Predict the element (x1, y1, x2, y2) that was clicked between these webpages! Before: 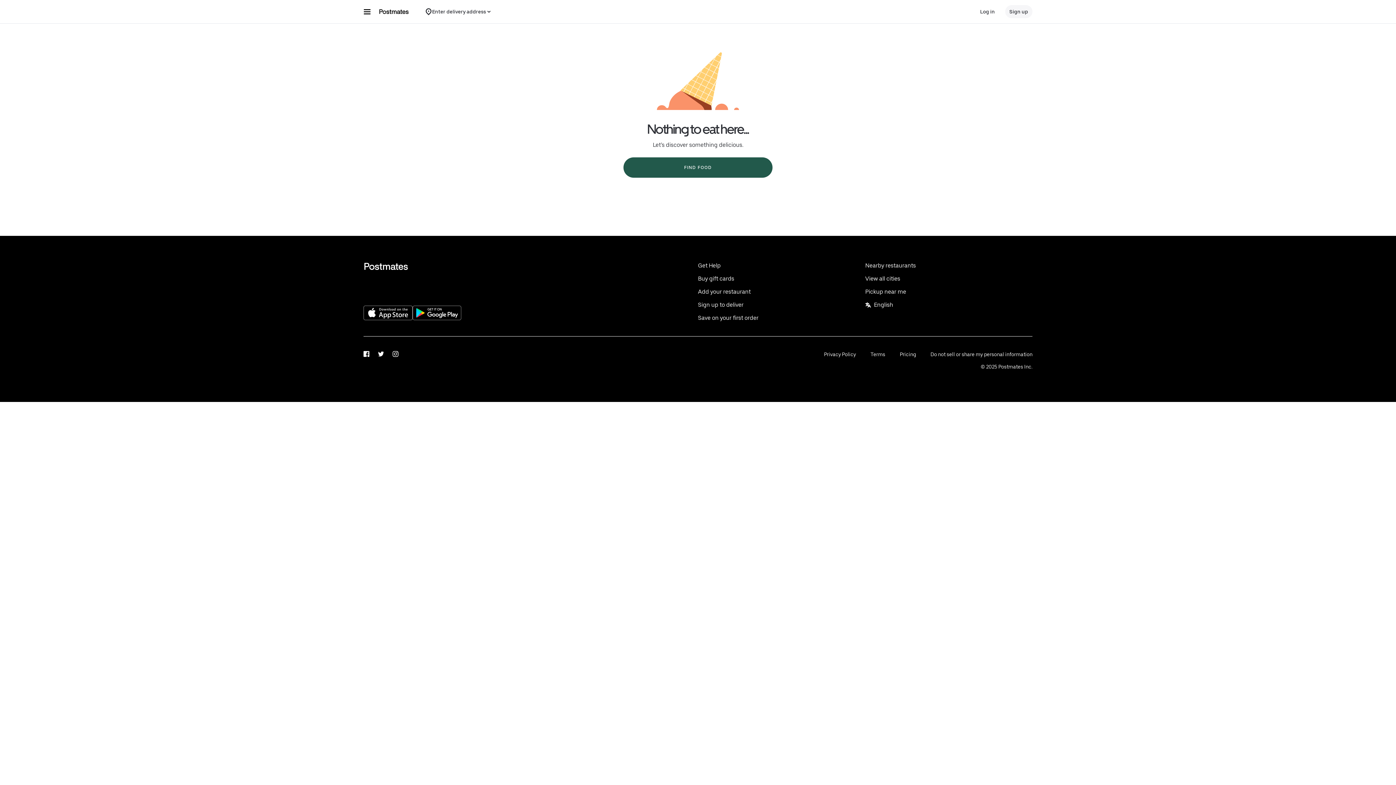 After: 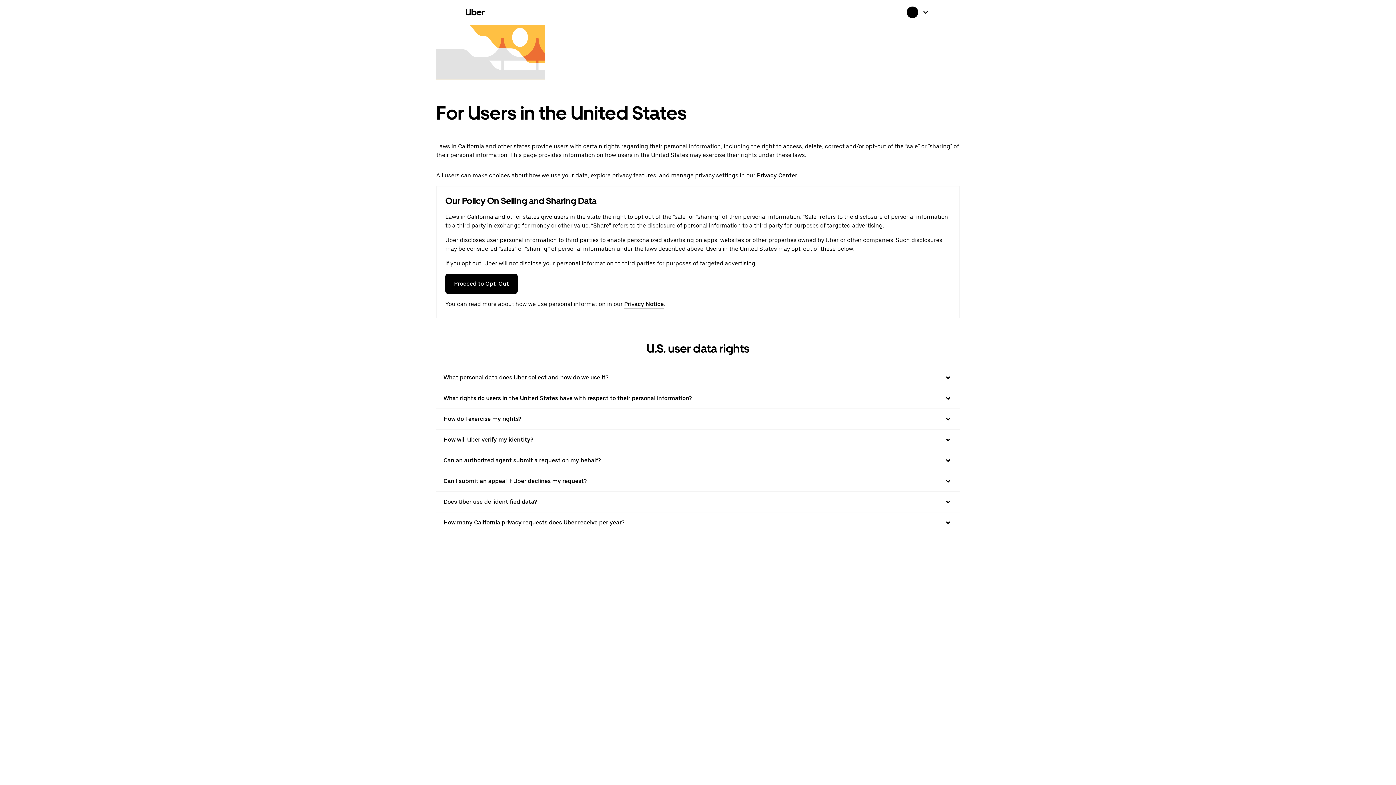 Action: label: Do not sell or share my personal information bbox: (930, 351, 1032, 357)